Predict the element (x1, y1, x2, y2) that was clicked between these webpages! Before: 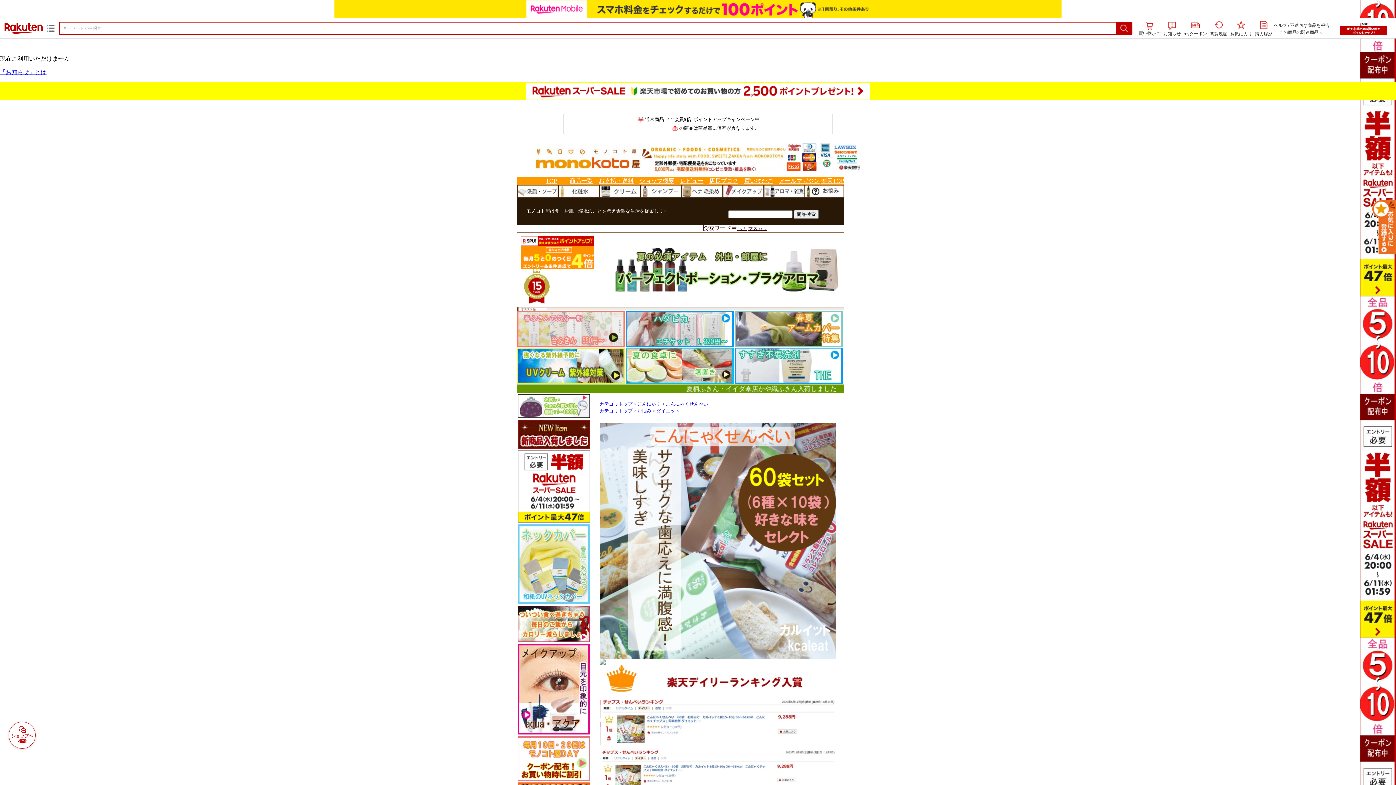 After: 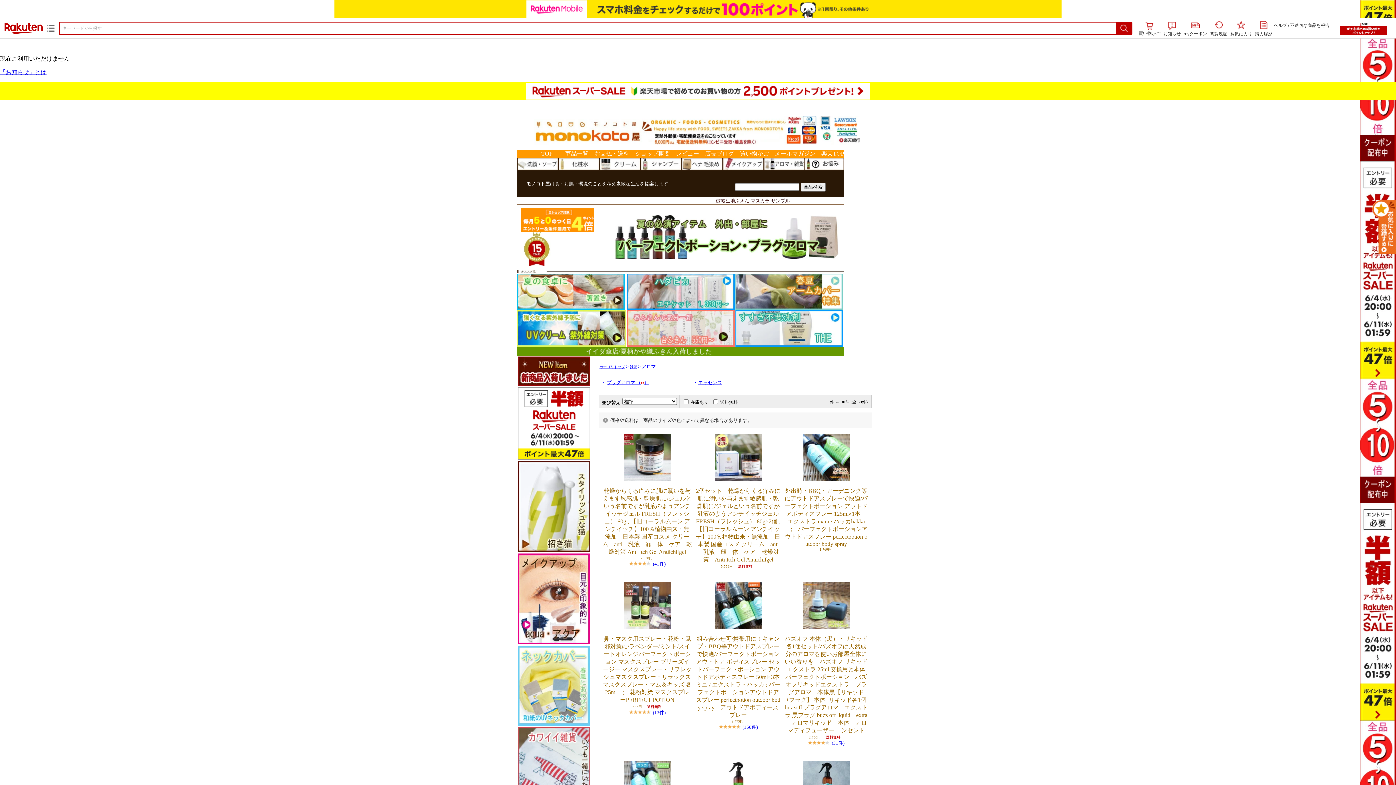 Action: bbox: (764, 192, 805, 198)